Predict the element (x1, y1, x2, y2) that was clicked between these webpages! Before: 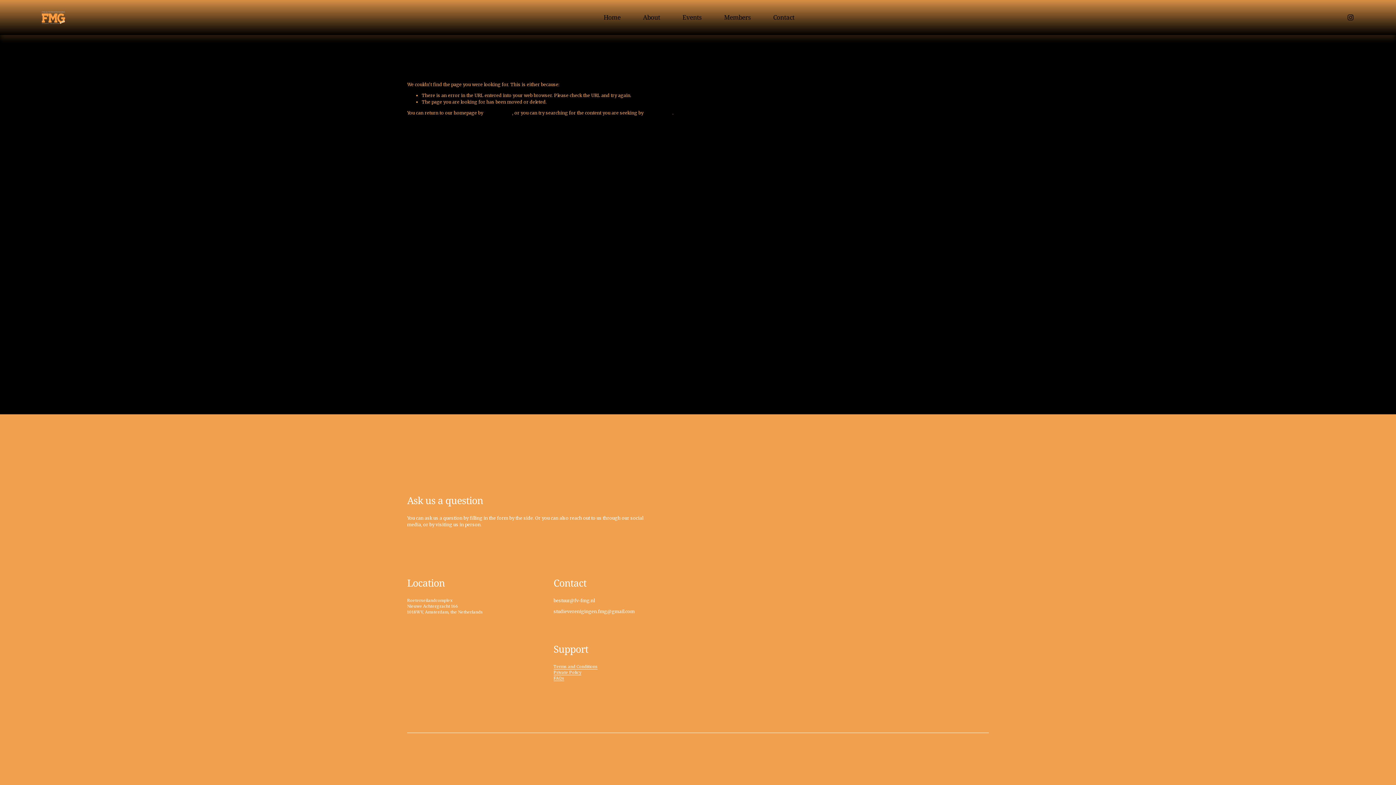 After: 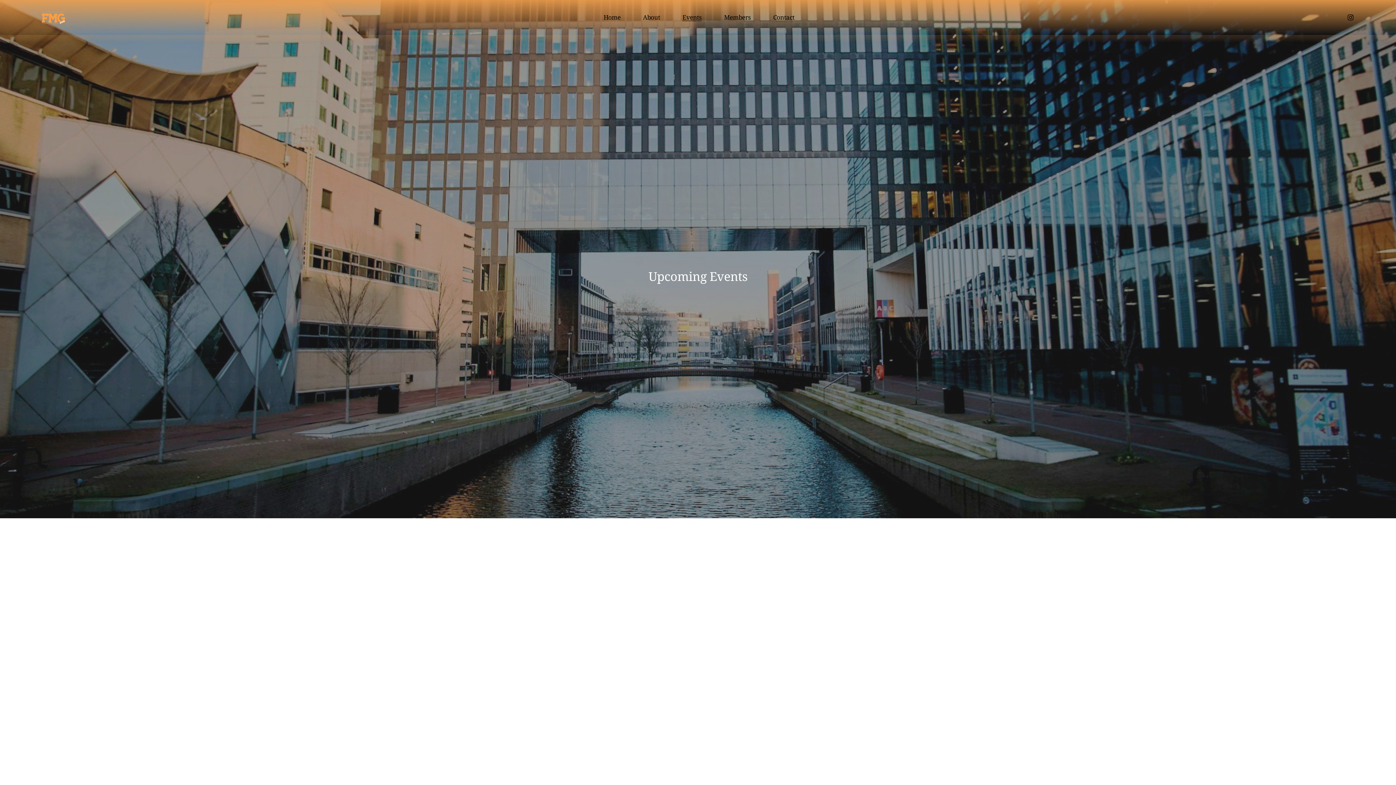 Action: bbox: (682, 13, 701, 21) label: Events